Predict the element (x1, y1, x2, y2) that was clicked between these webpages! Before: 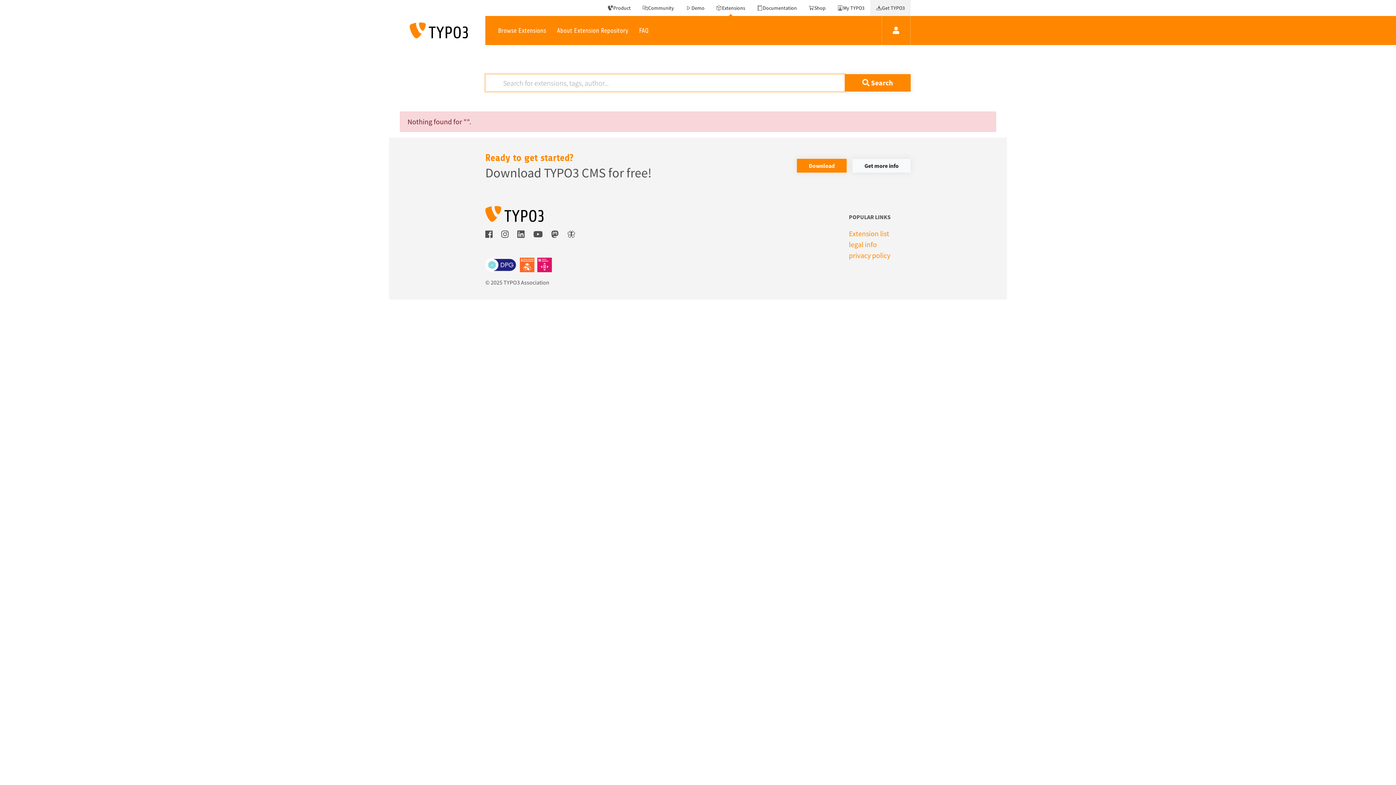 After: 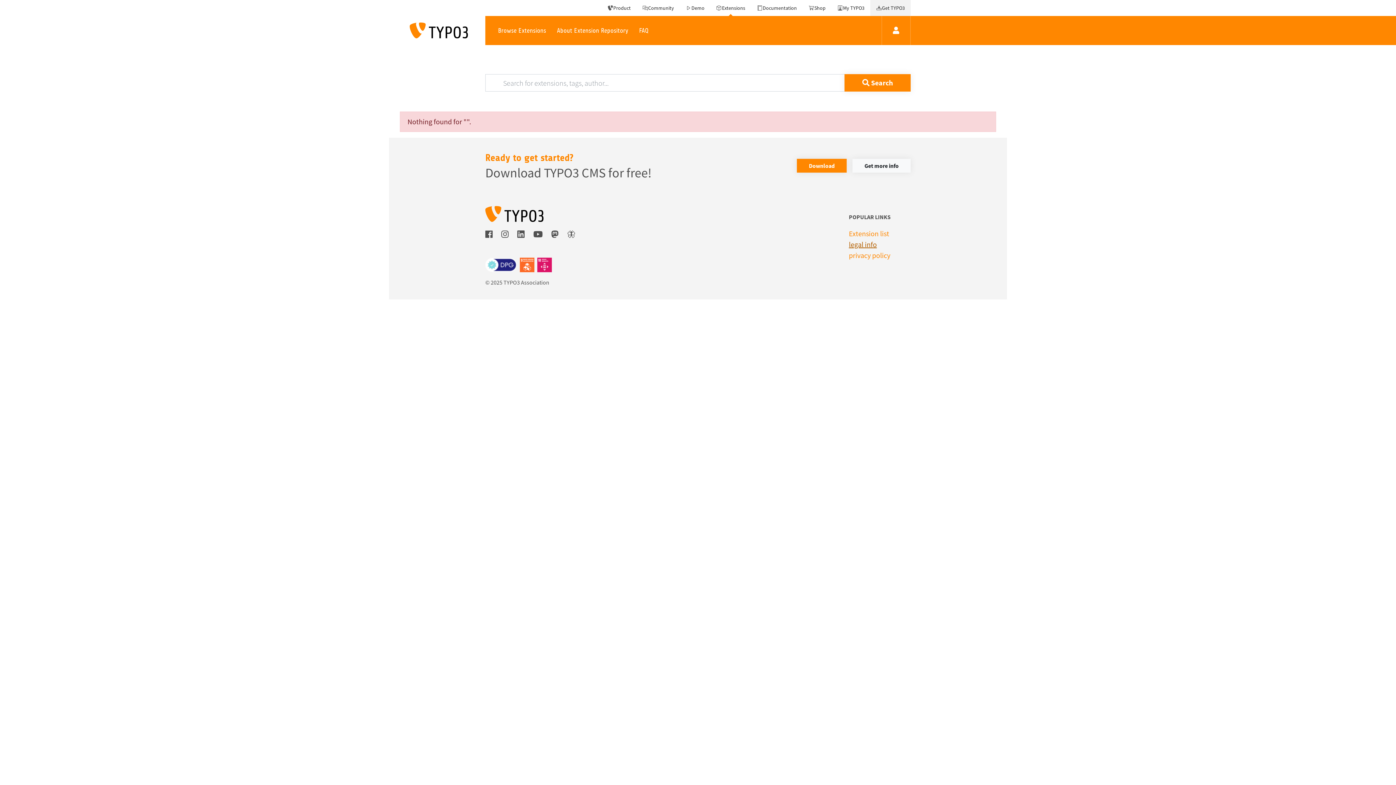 Action: label: legal info bbox: (849, 240, 877, 249)